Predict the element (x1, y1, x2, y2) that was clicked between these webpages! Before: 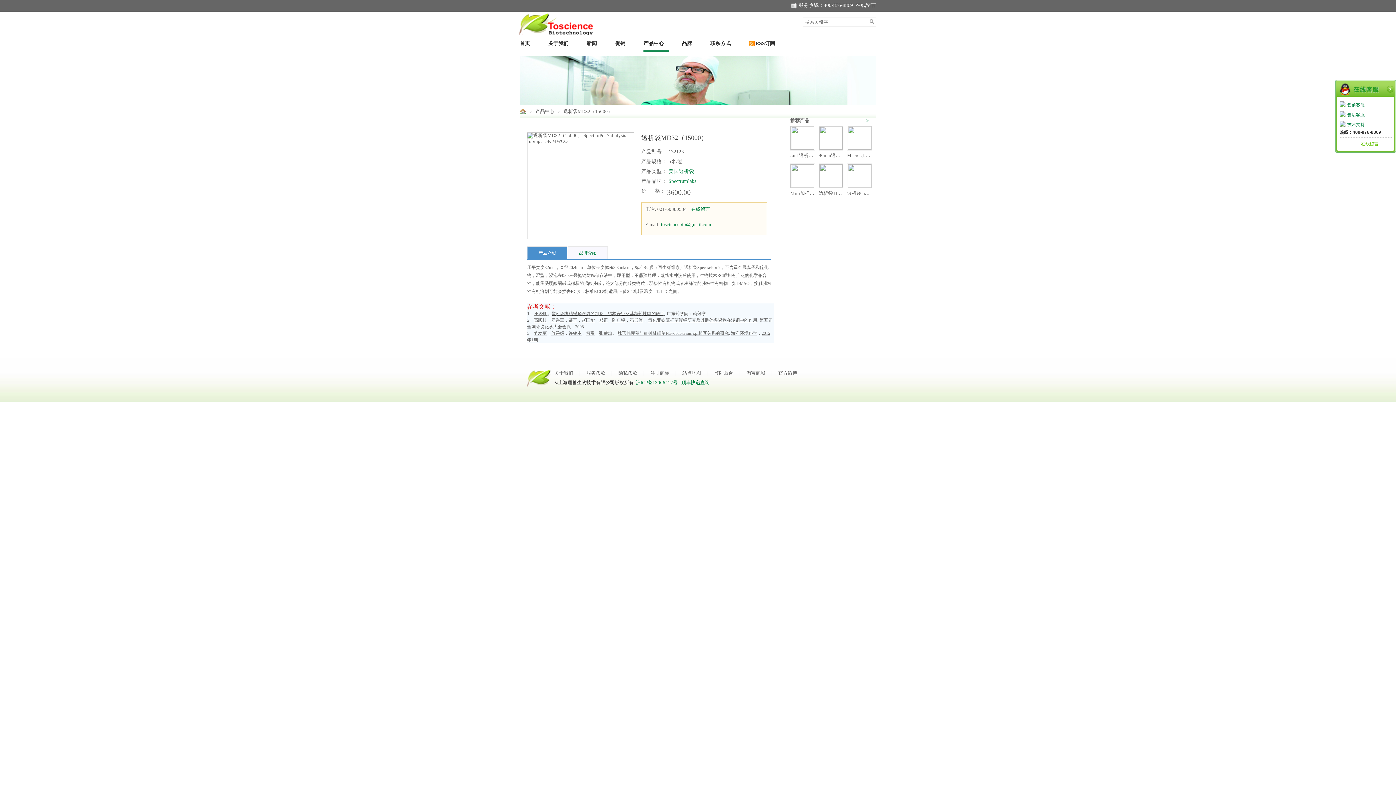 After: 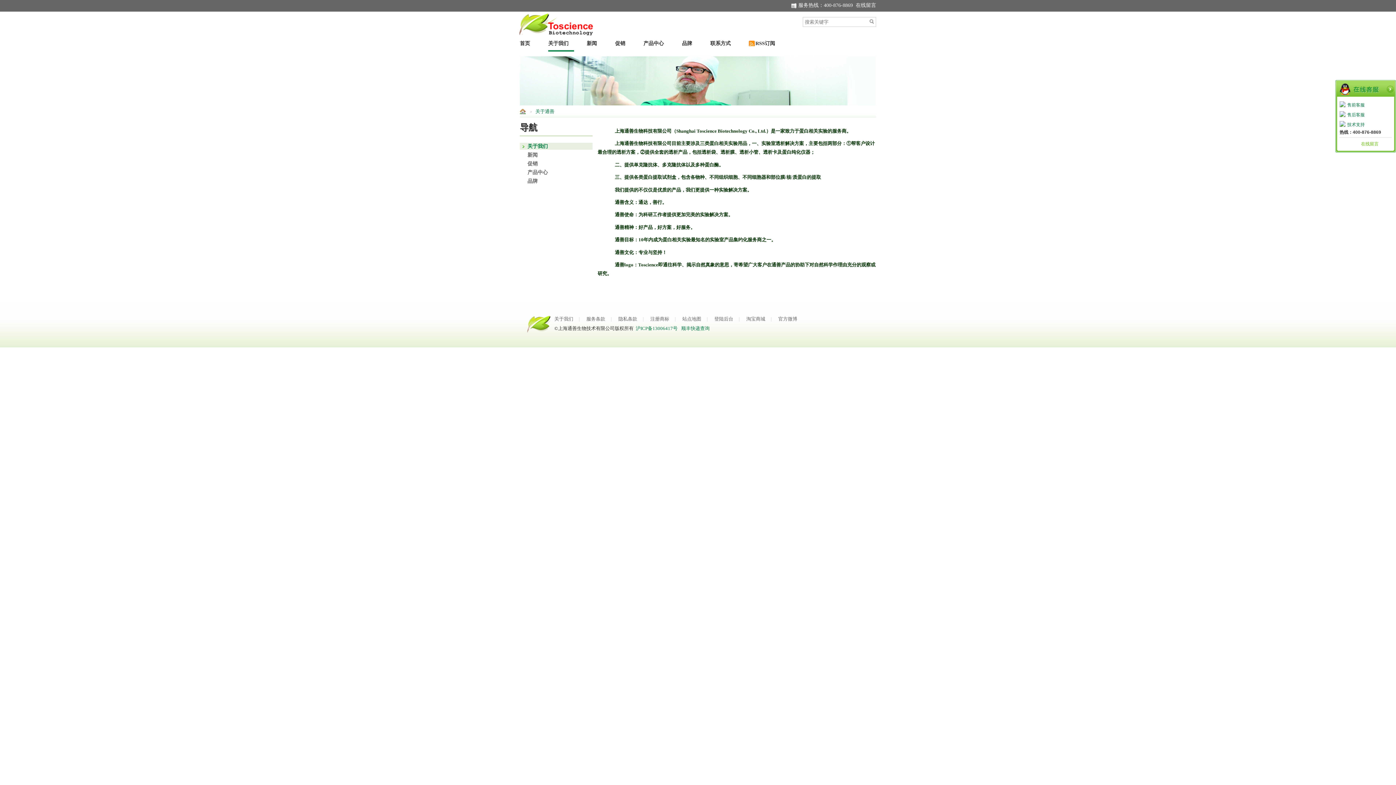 Action: label: 关于我们 bbox: (554, 370, 573, 376)